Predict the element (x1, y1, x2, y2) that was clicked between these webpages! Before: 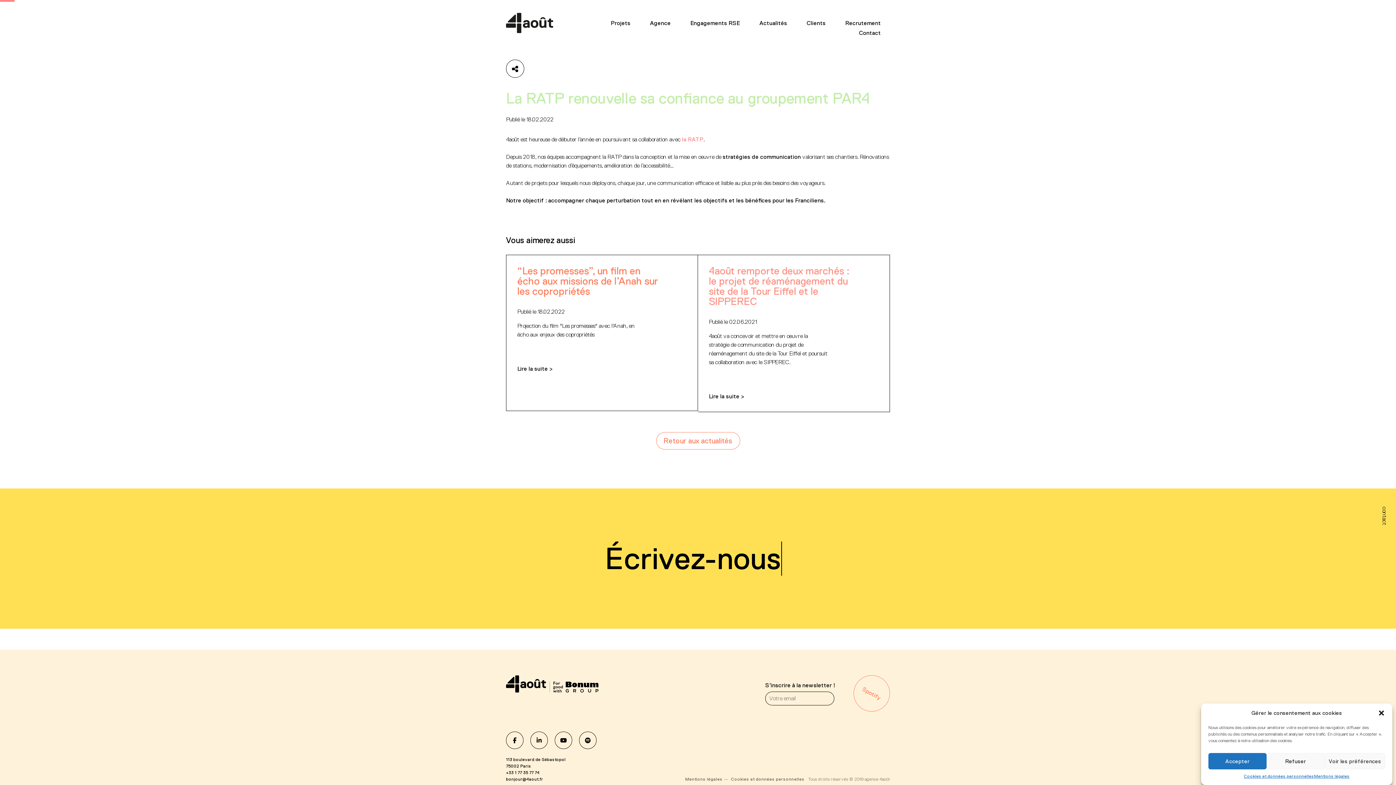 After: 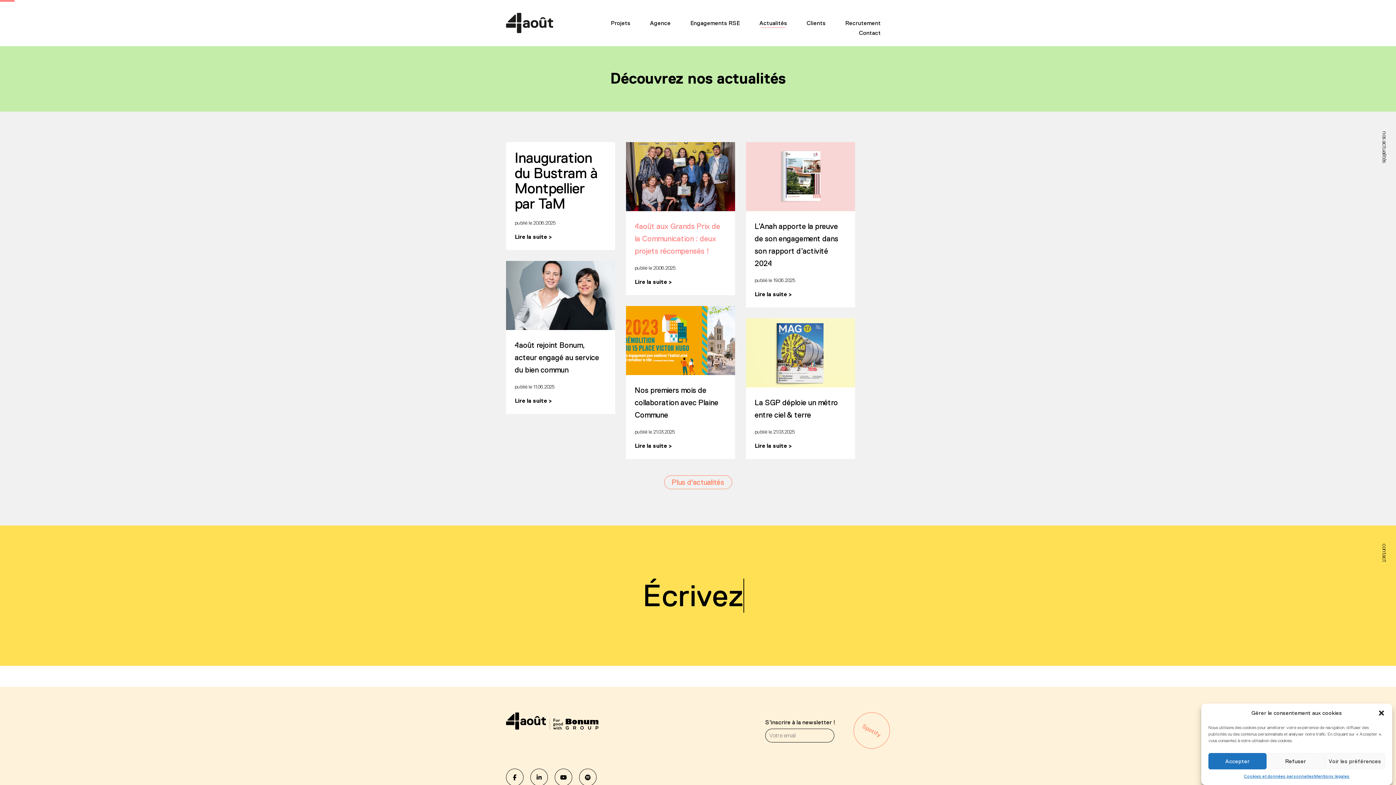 Action: label: Retour aux actualités bbox: (656, 432, 740, 449)